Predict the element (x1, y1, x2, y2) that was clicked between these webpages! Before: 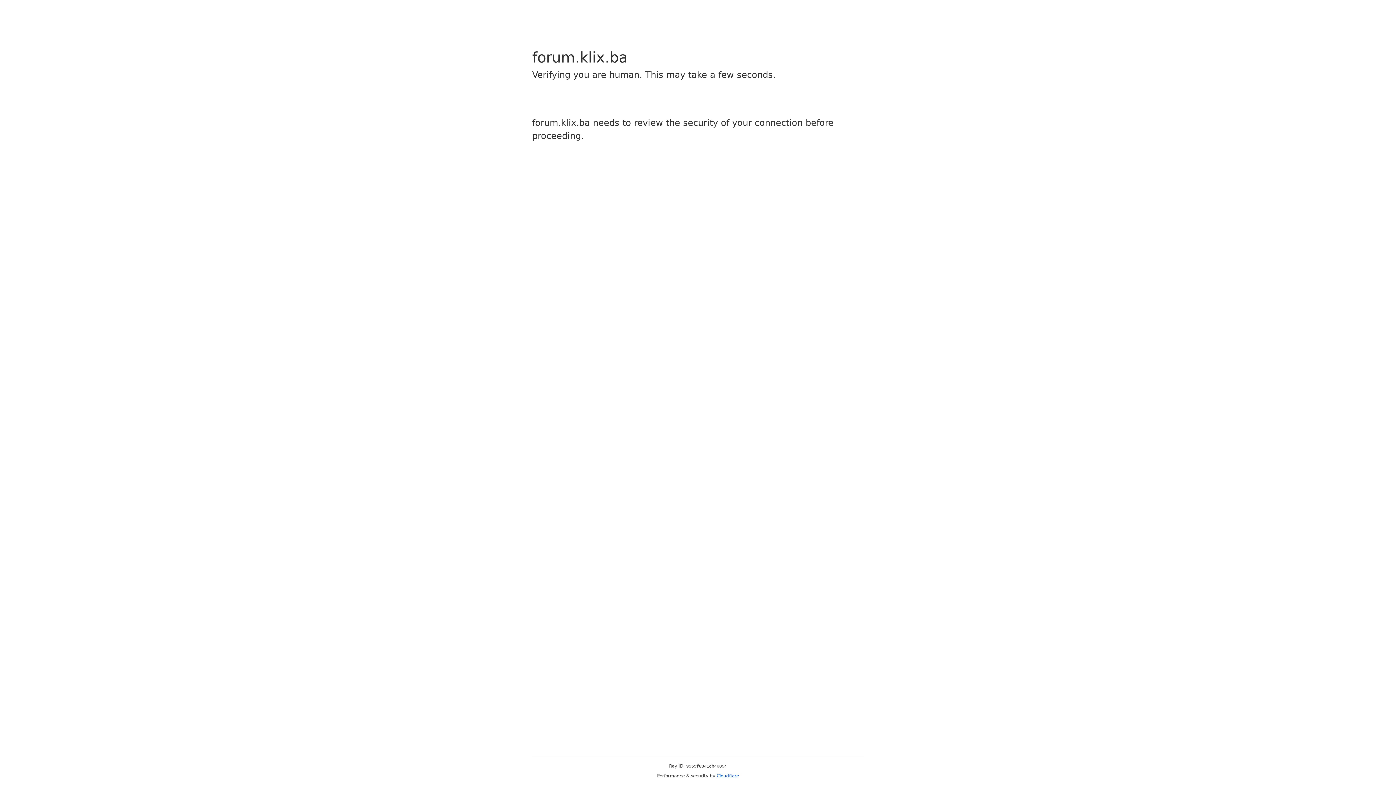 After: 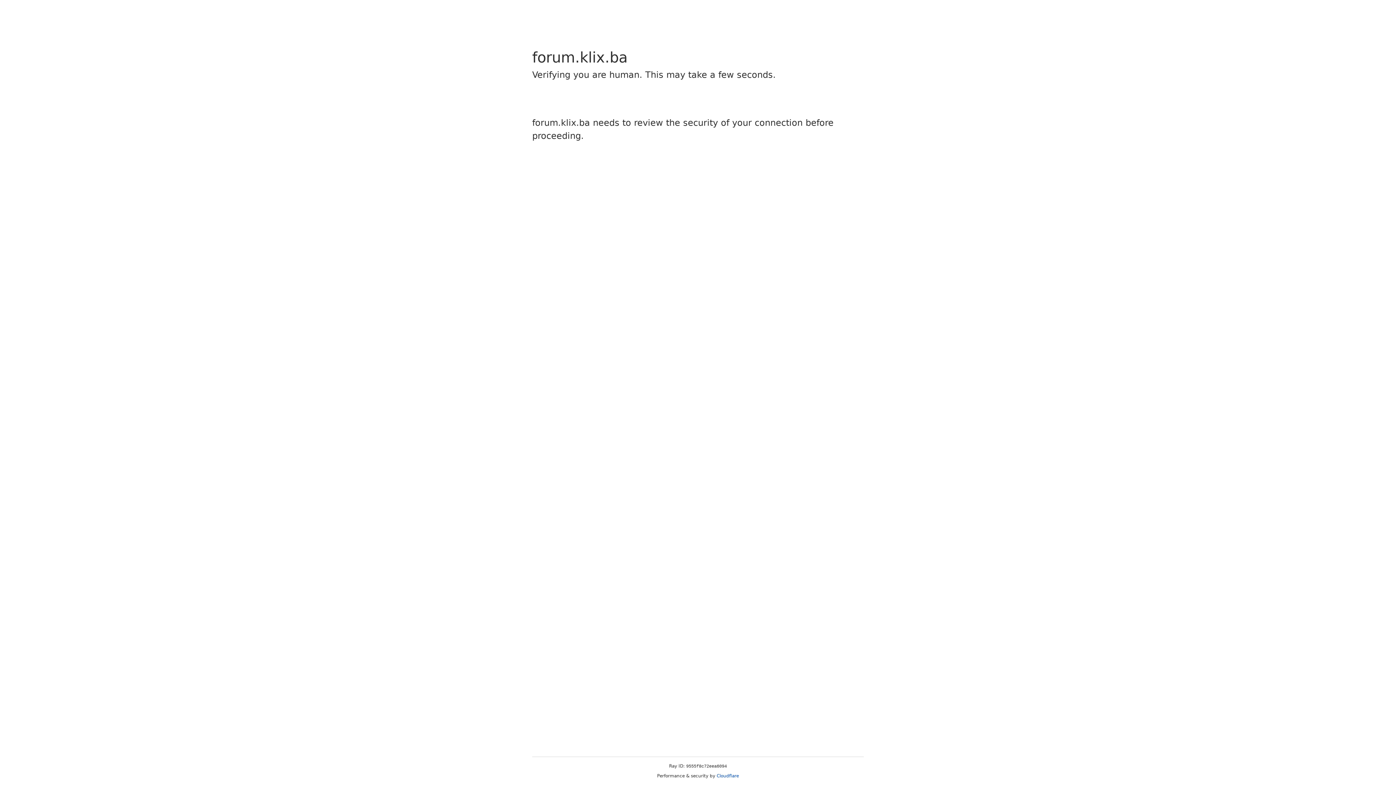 Action: bbox: (716, 773, 739, 778) label: Cloudflare